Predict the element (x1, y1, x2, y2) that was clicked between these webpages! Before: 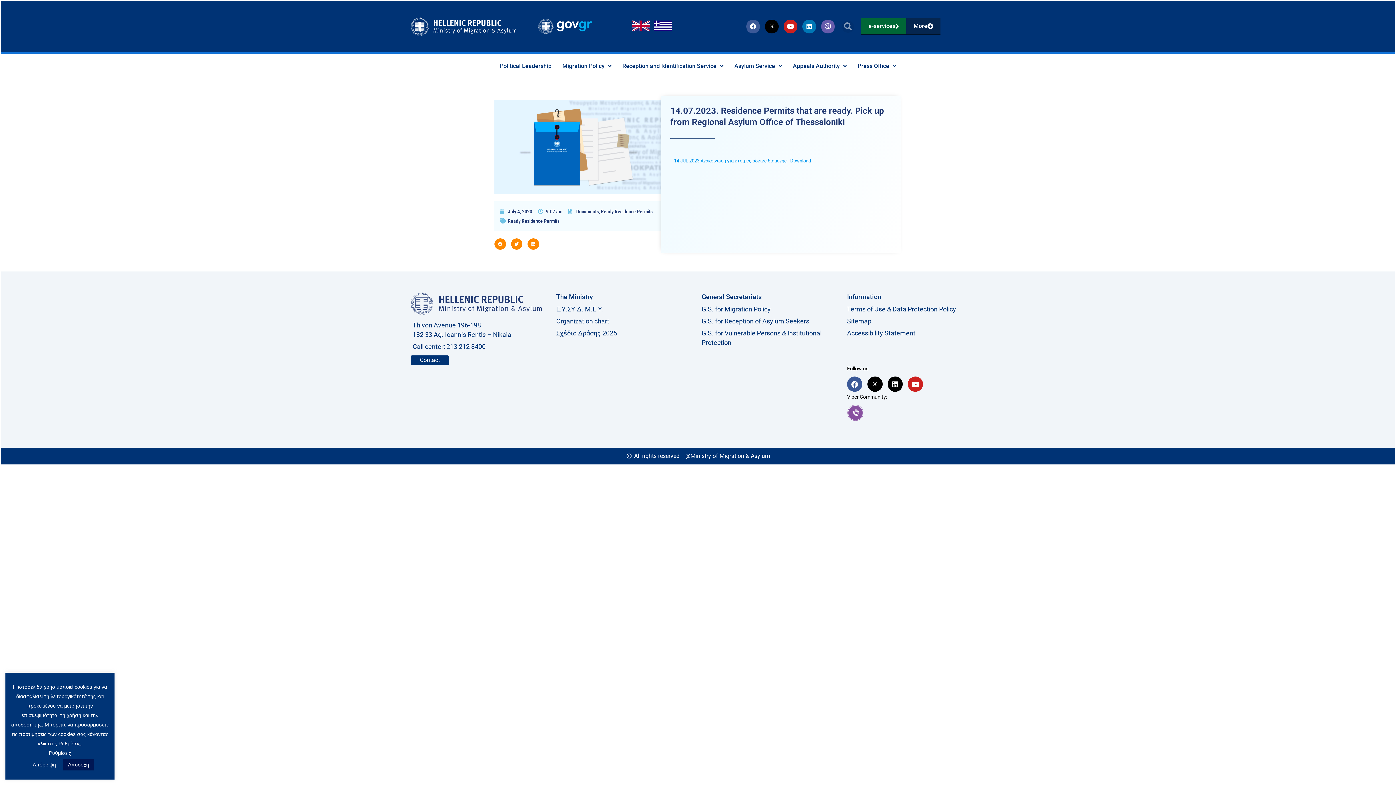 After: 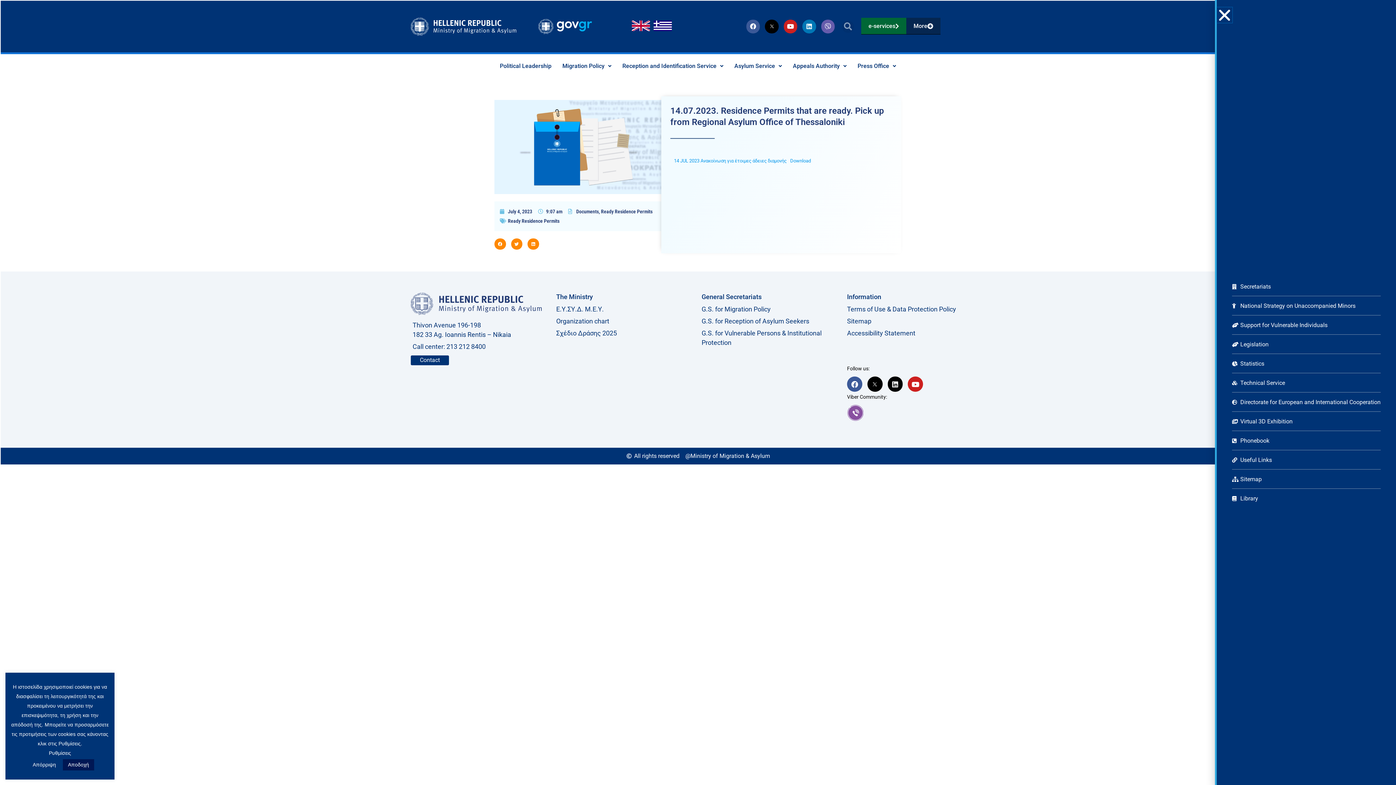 Action: label: More bbox: (906, 17, 940, 34)